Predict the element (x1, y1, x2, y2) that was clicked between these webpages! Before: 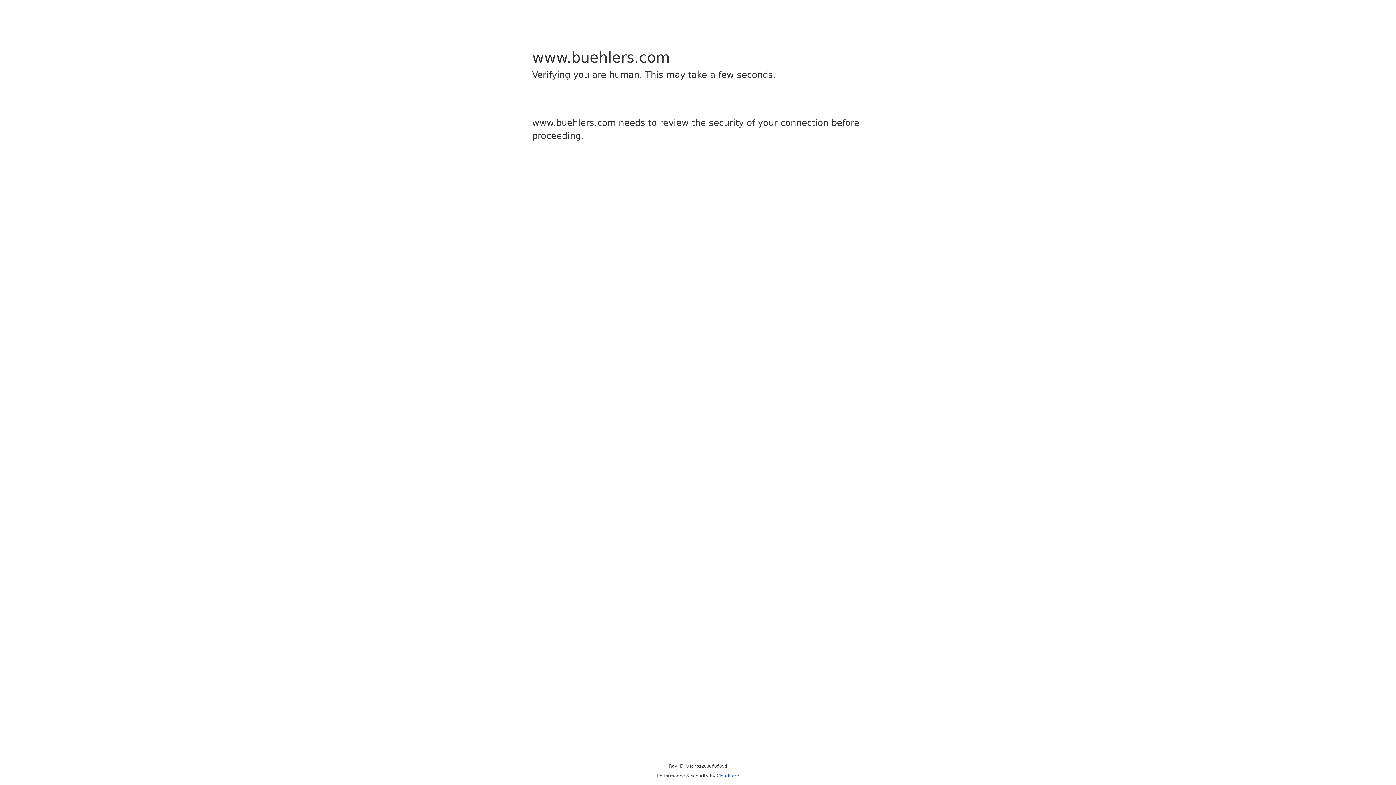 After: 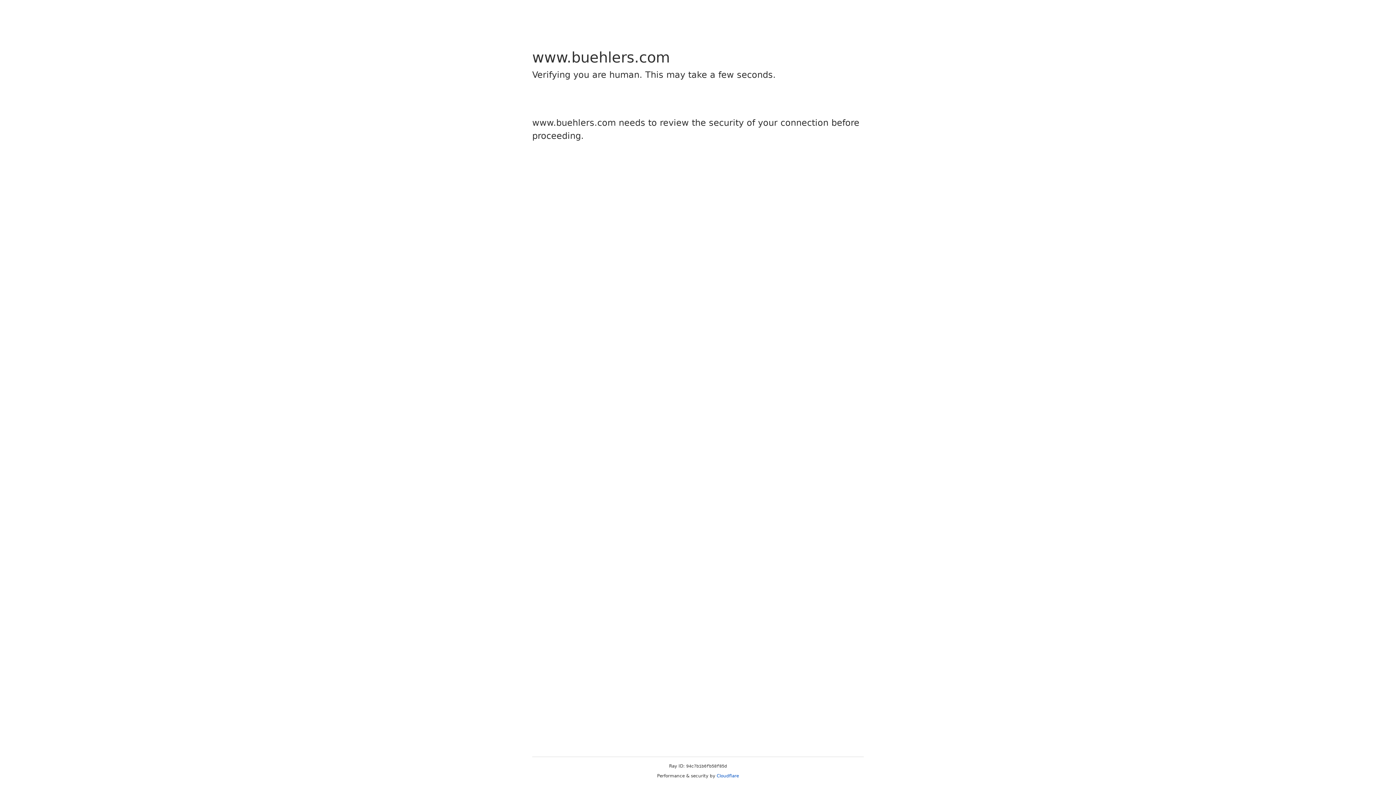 Action: bbox: (716, 773, 739, 778) label: Cloudflare